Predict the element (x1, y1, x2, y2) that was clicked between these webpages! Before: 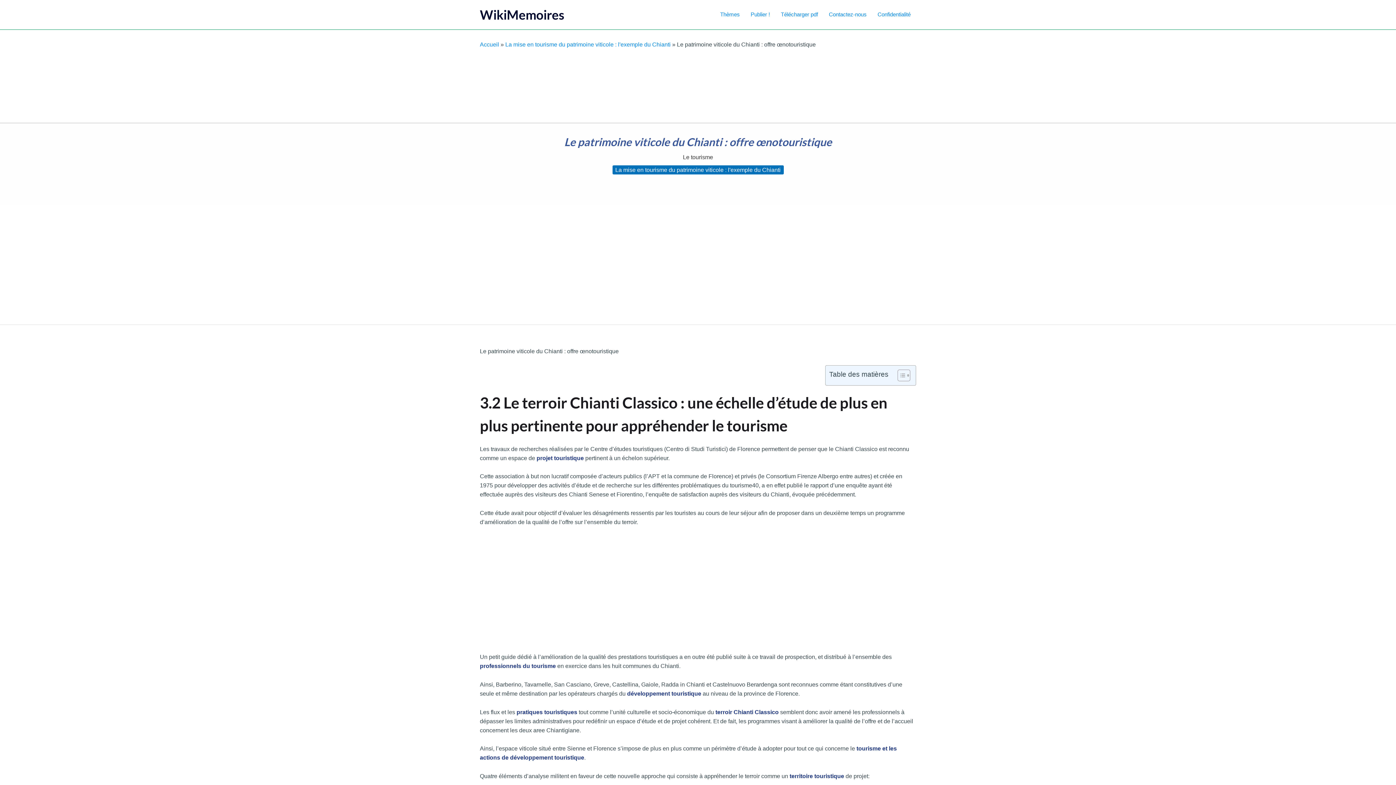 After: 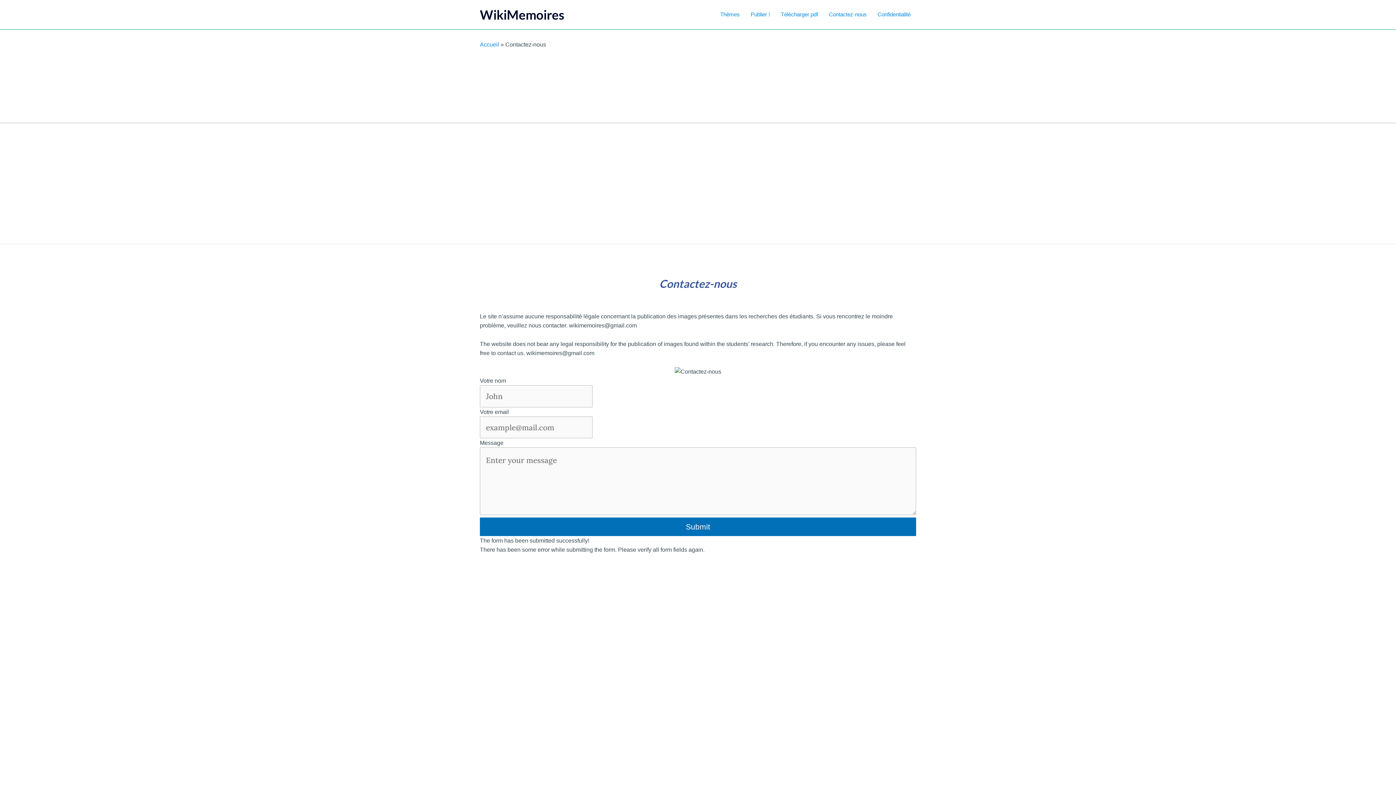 Action: label: Contactez-nous bbox: (823, 0, 872, 29)